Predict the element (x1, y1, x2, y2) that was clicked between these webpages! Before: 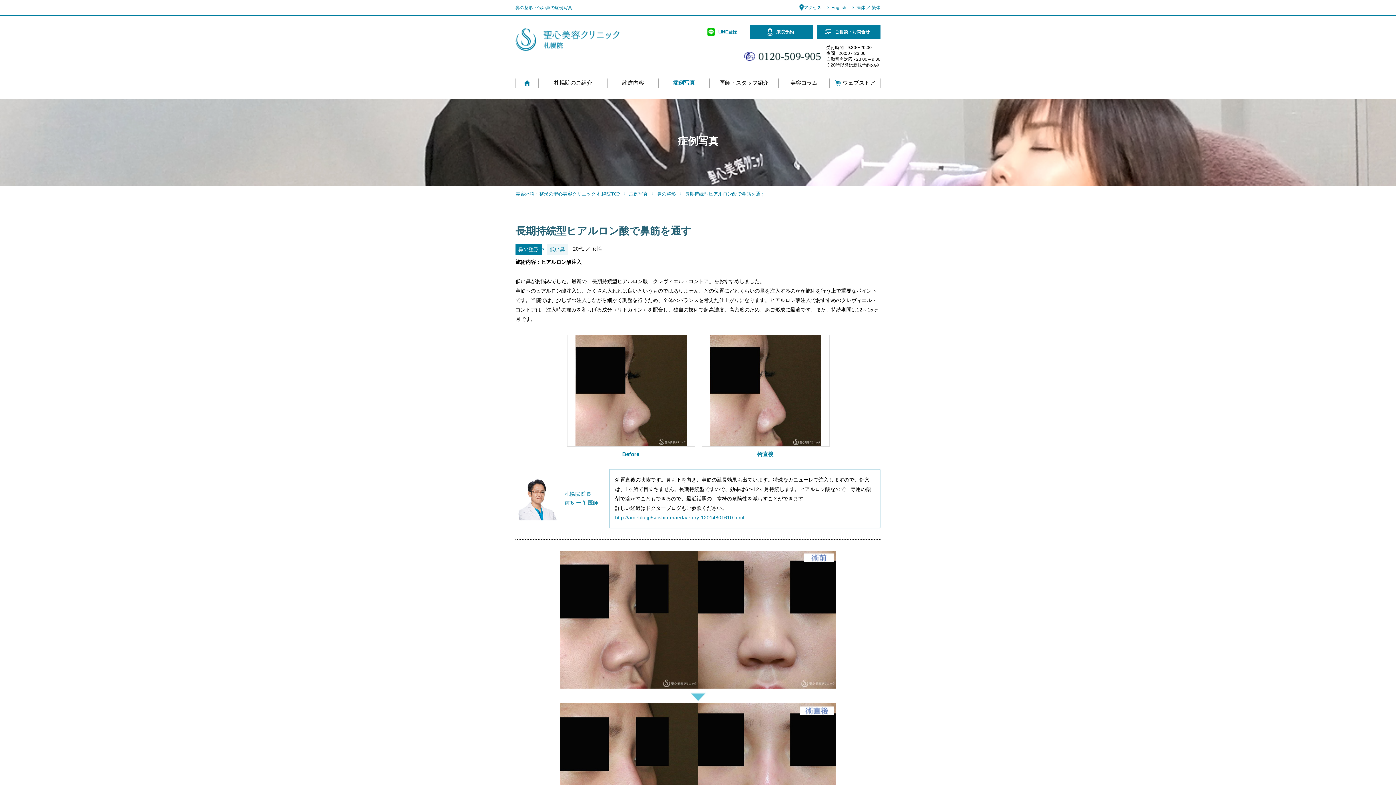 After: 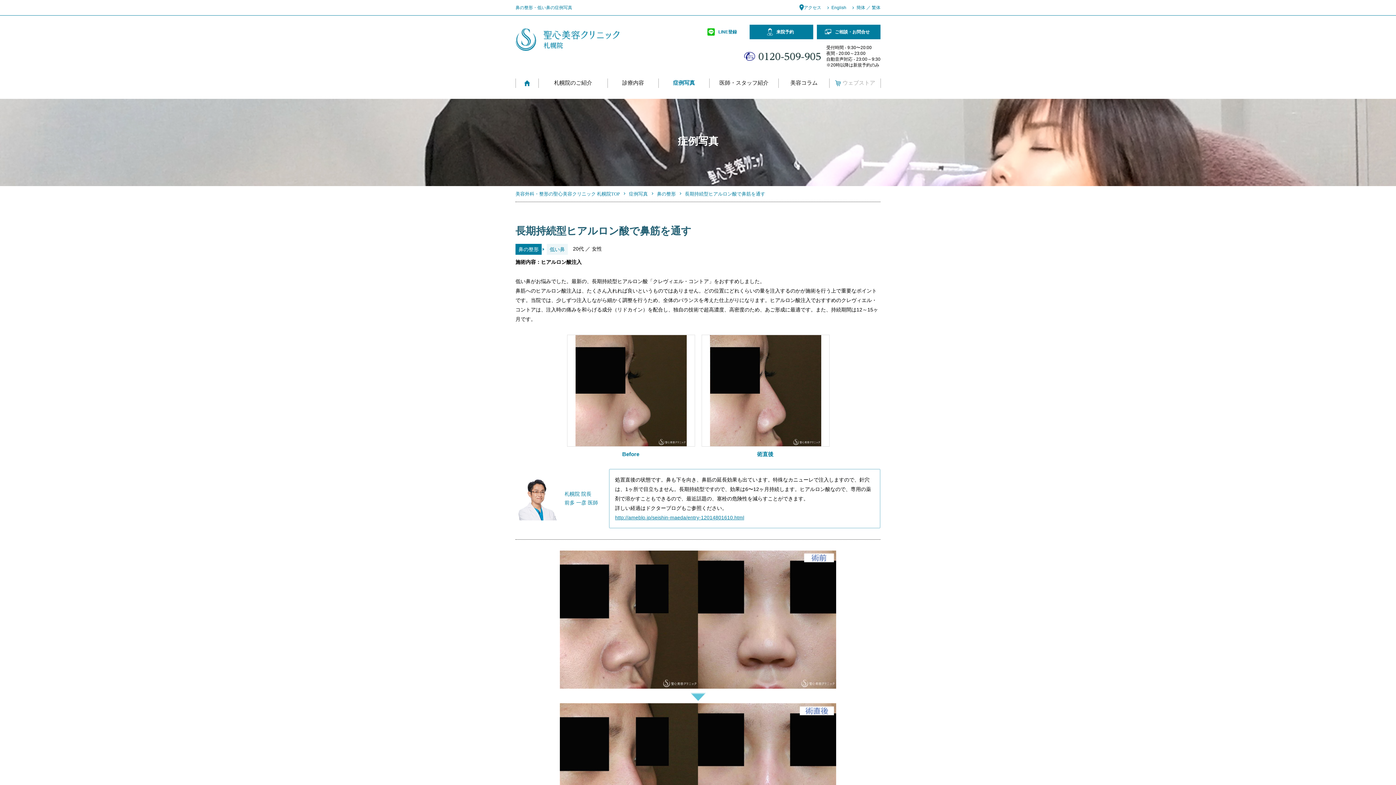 Action: label: ウェブストア bbox: (829, 80, 880, 86)